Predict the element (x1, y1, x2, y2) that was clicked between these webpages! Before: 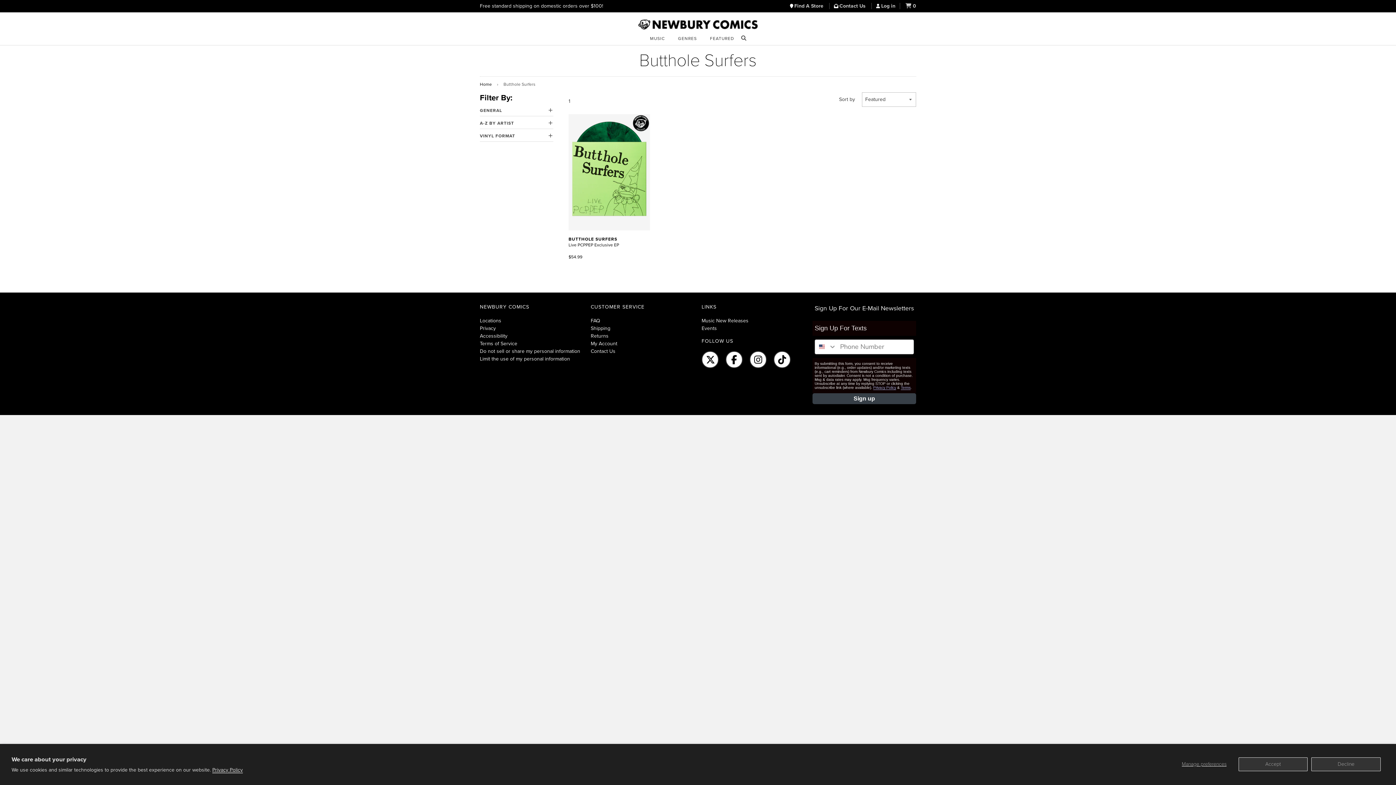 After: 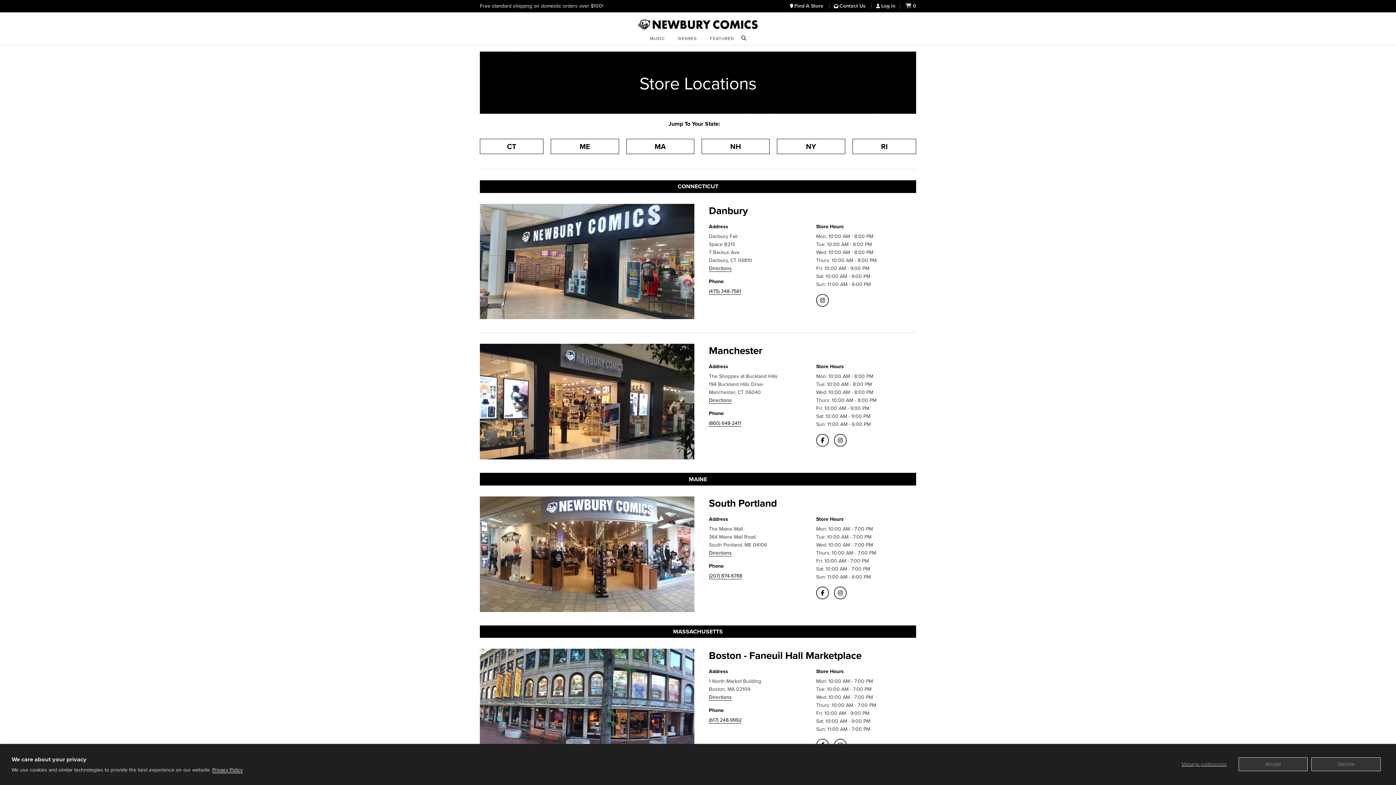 Action: bbox: (480, 317, 501, 323) label: Locations